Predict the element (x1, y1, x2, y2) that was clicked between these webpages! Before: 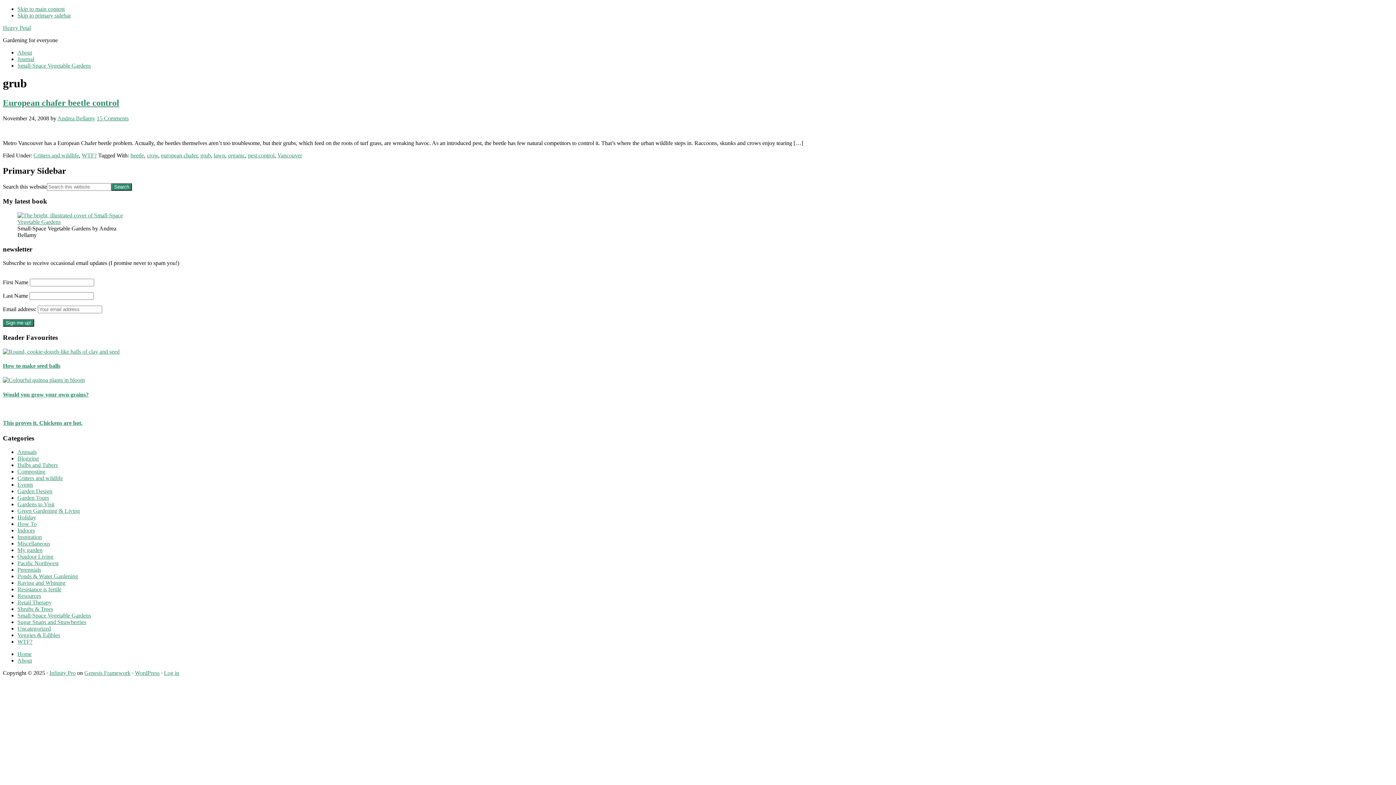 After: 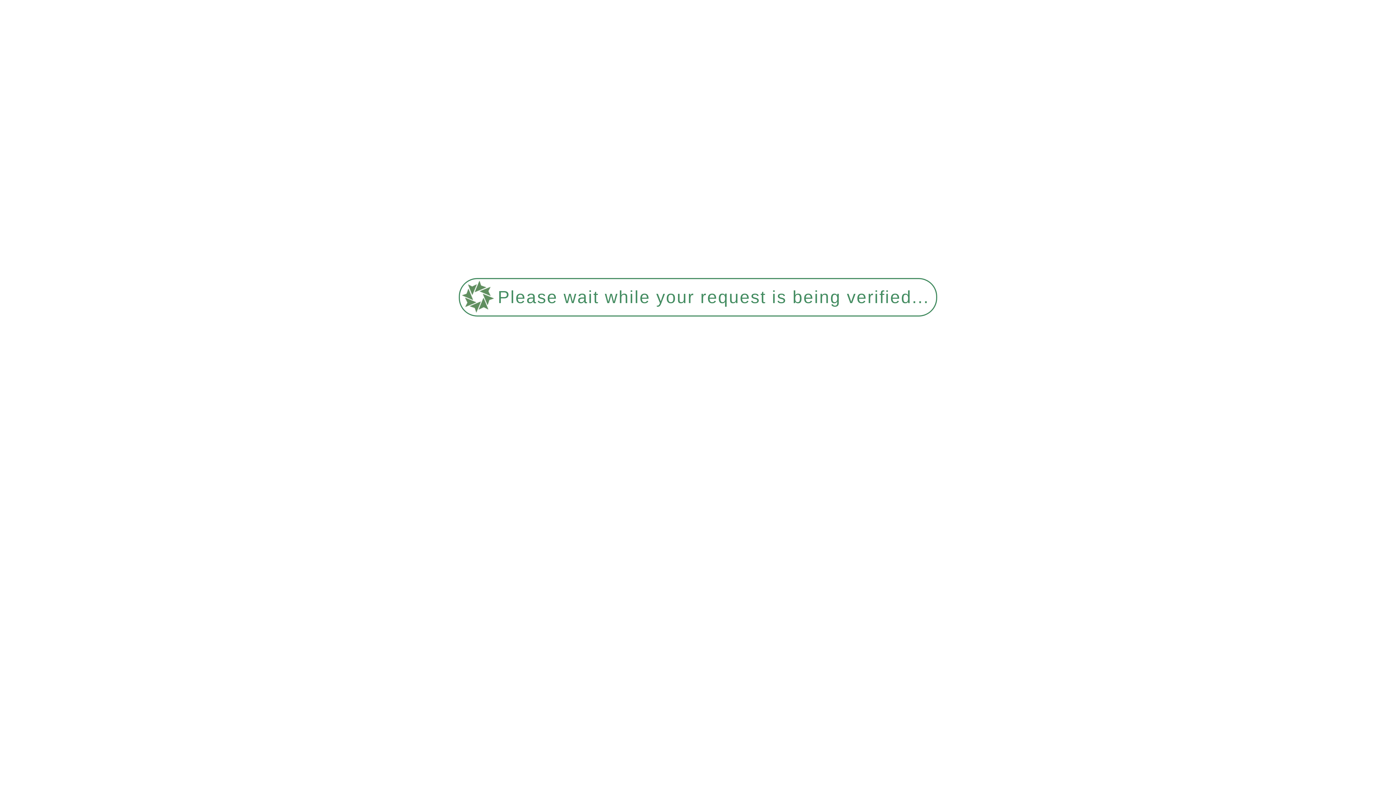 Action: label: Ponds & Water Gardening bbox: (17, 573, 78, 579)